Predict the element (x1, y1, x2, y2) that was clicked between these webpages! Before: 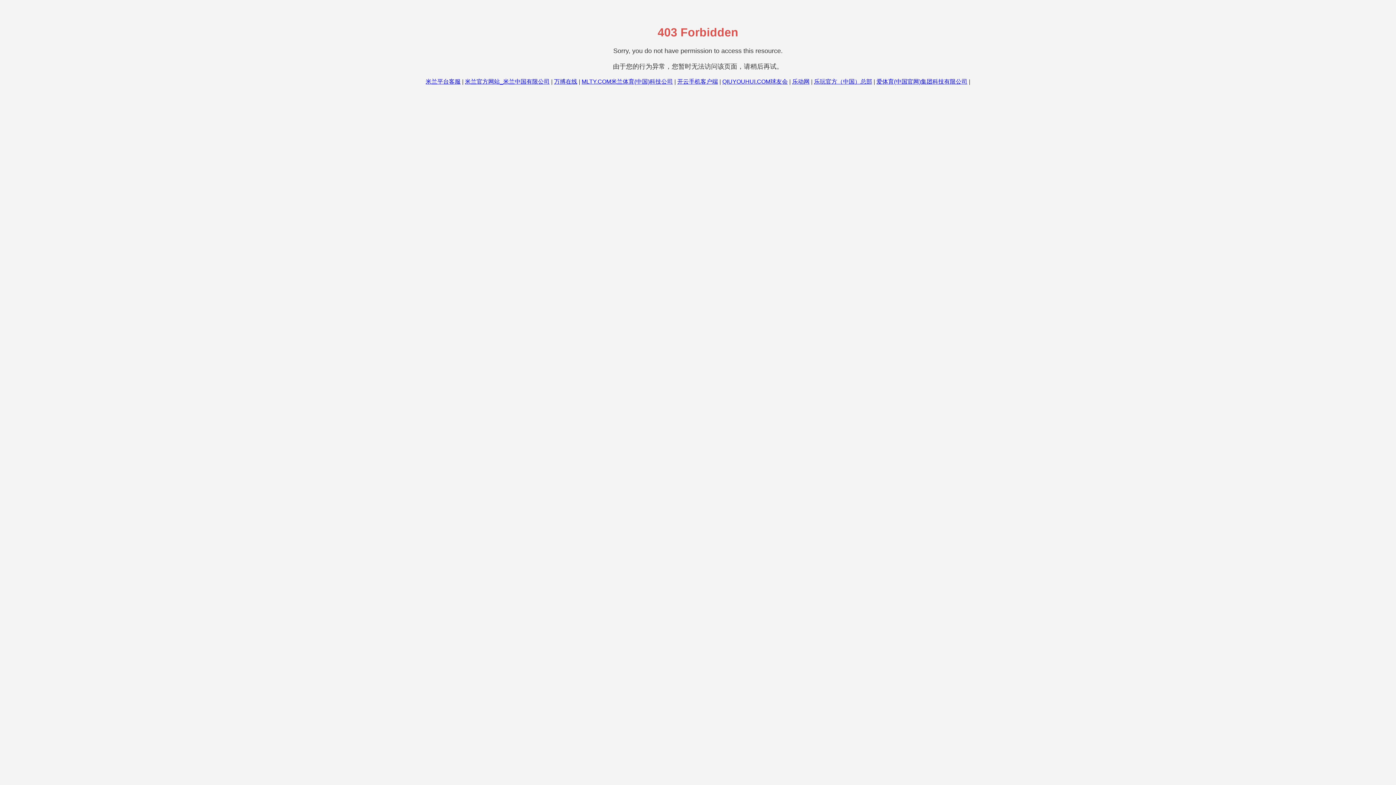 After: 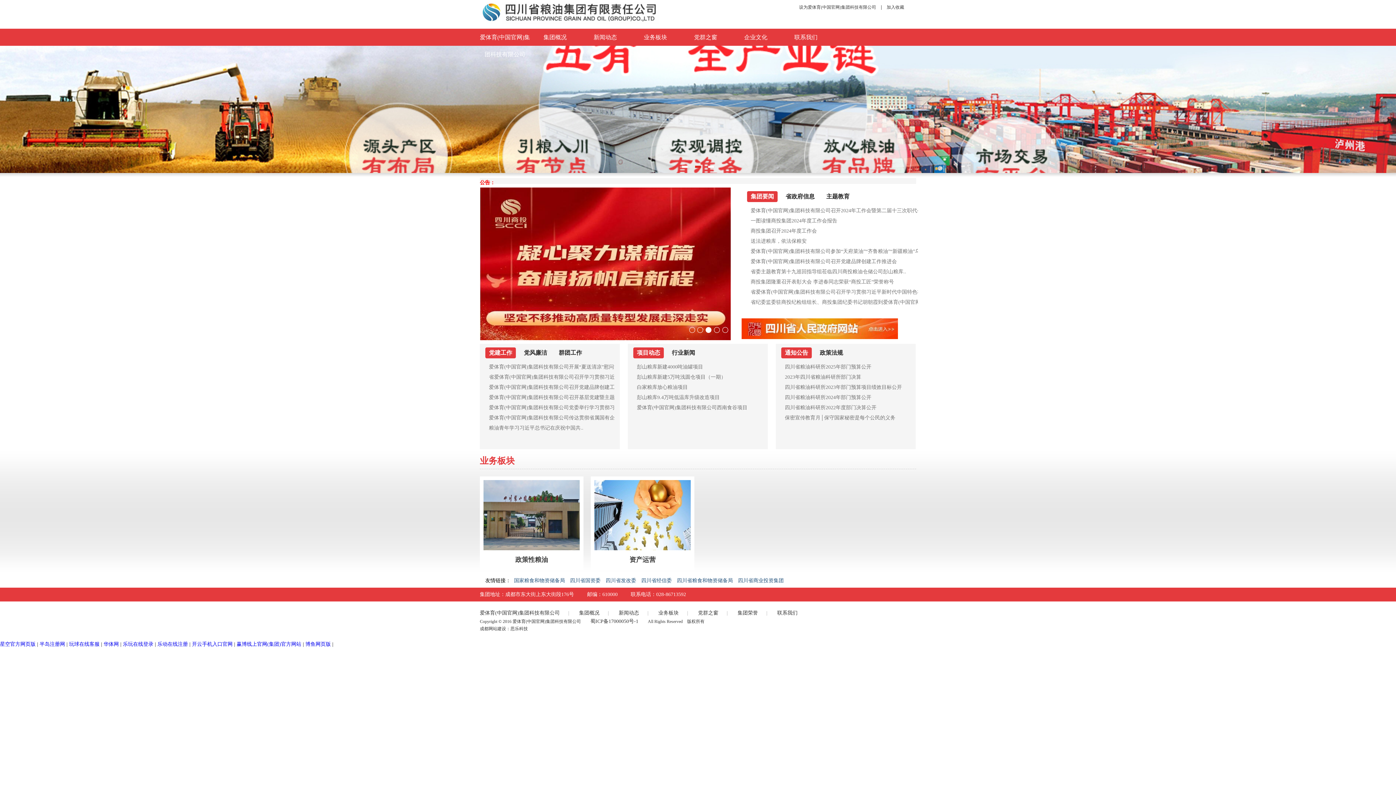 Action: bbox: (876, 78, 967, 84) label: 爱体育(中国官网)集团科技有限公司